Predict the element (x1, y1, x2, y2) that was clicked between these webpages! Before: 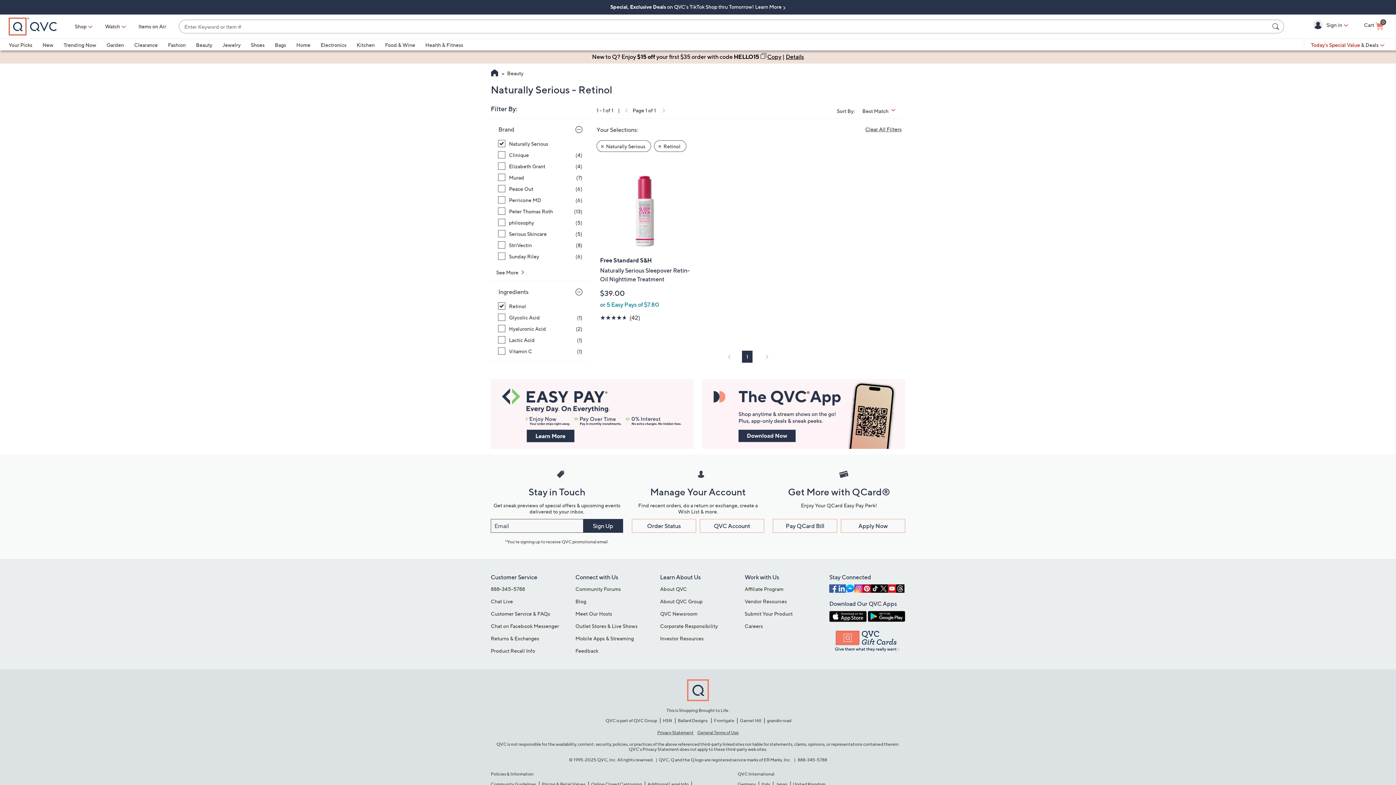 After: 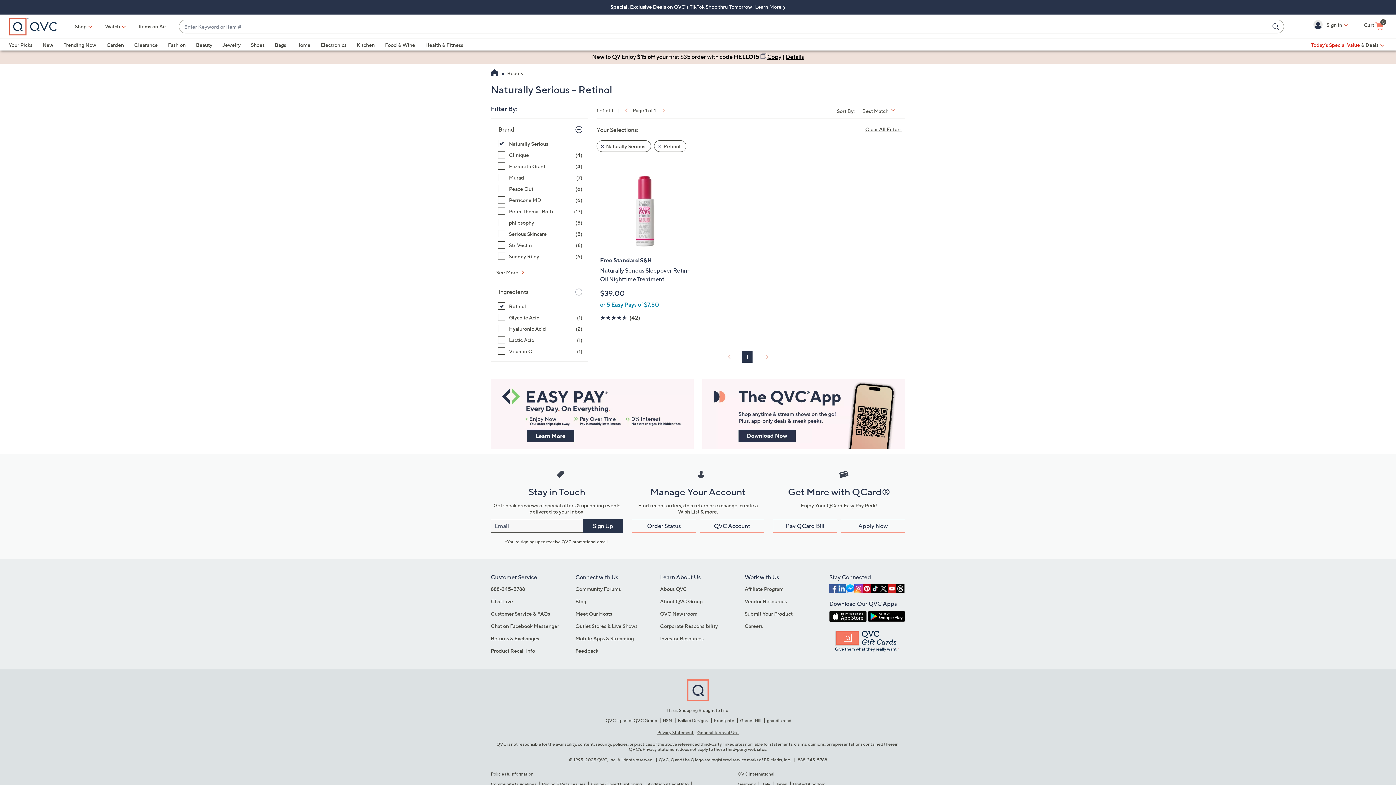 Action: bbox: (837, 584, 846, 592)